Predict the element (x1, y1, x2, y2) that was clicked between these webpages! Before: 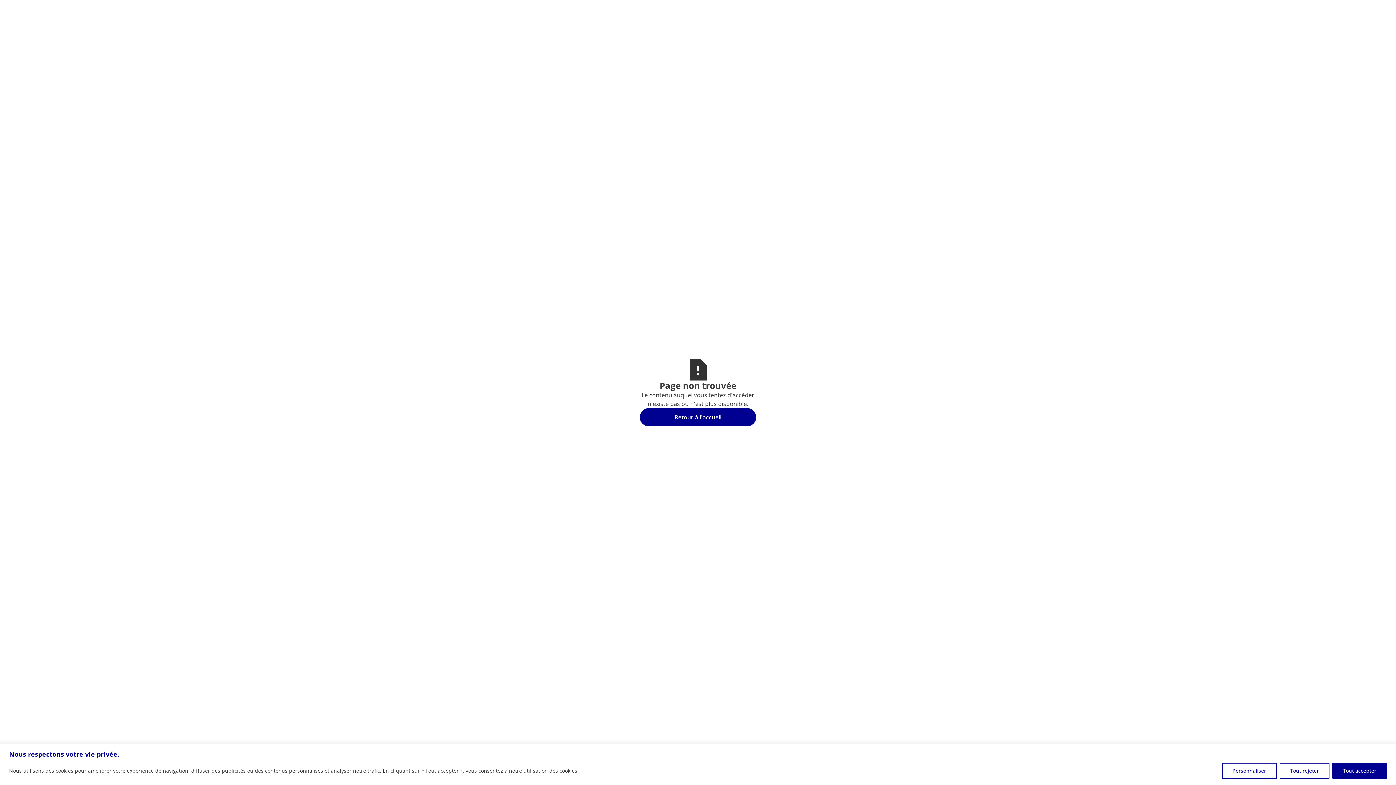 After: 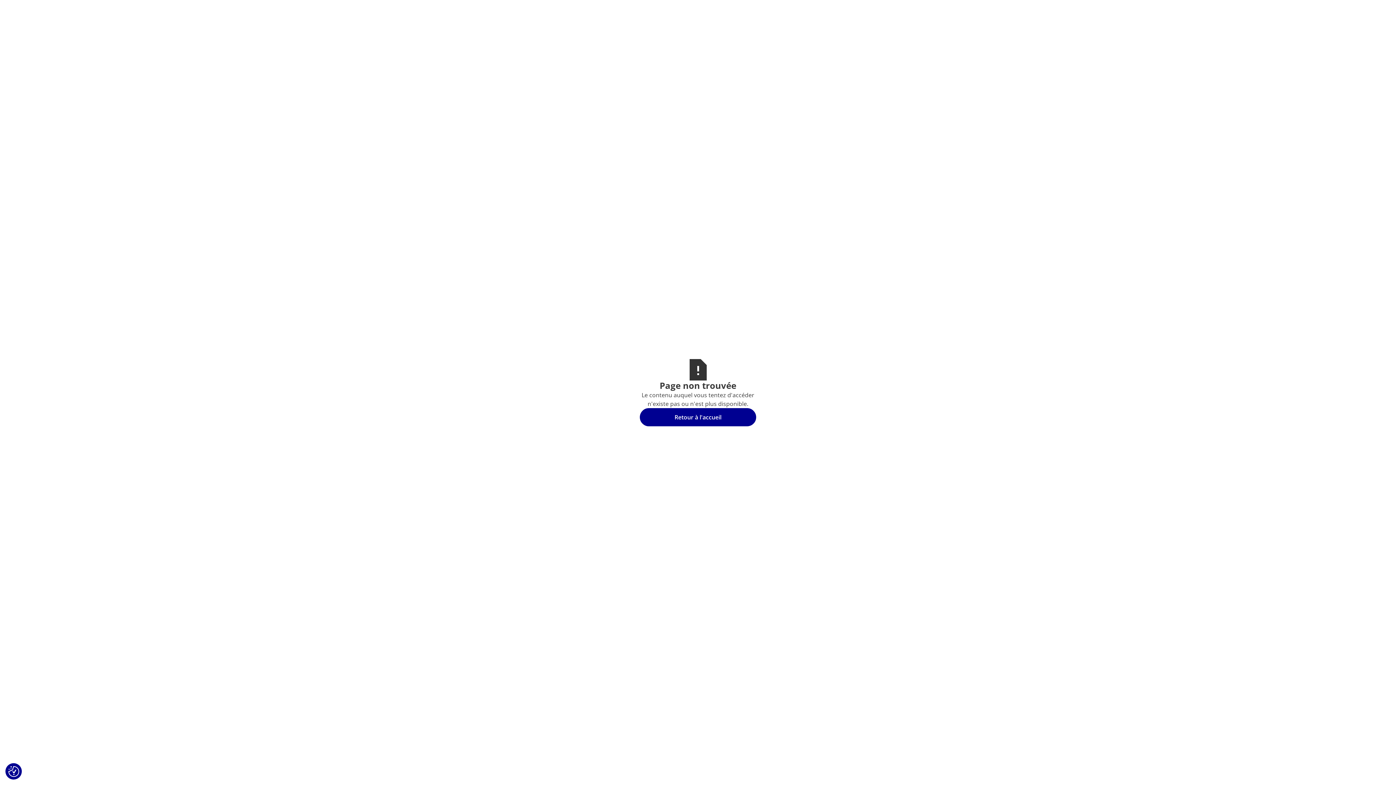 Action: label: Tout accepter bbox: (1332, 763, 1387, 779)